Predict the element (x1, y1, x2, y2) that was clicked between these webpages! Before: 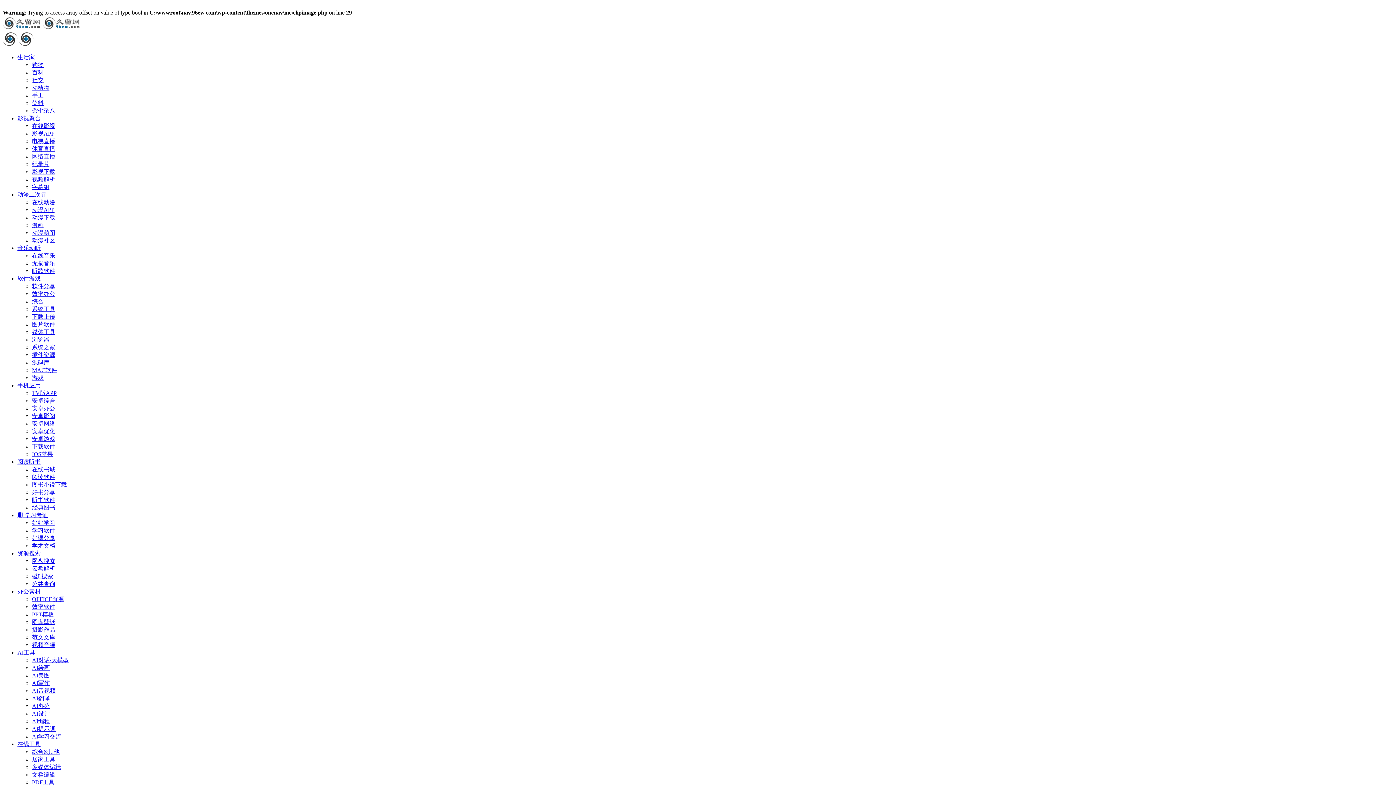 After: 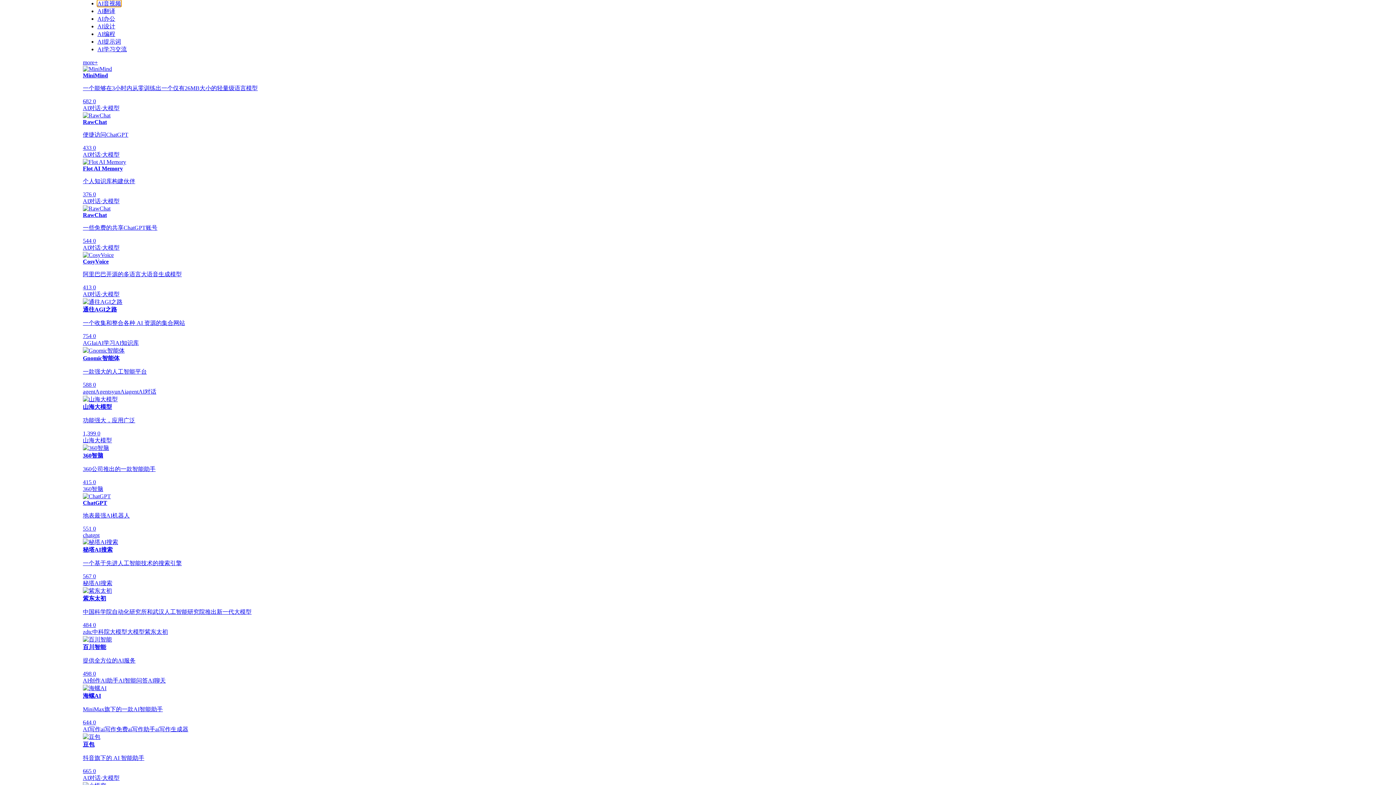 Action: bbox: (32, 688, 55, 694) label: AI音视频